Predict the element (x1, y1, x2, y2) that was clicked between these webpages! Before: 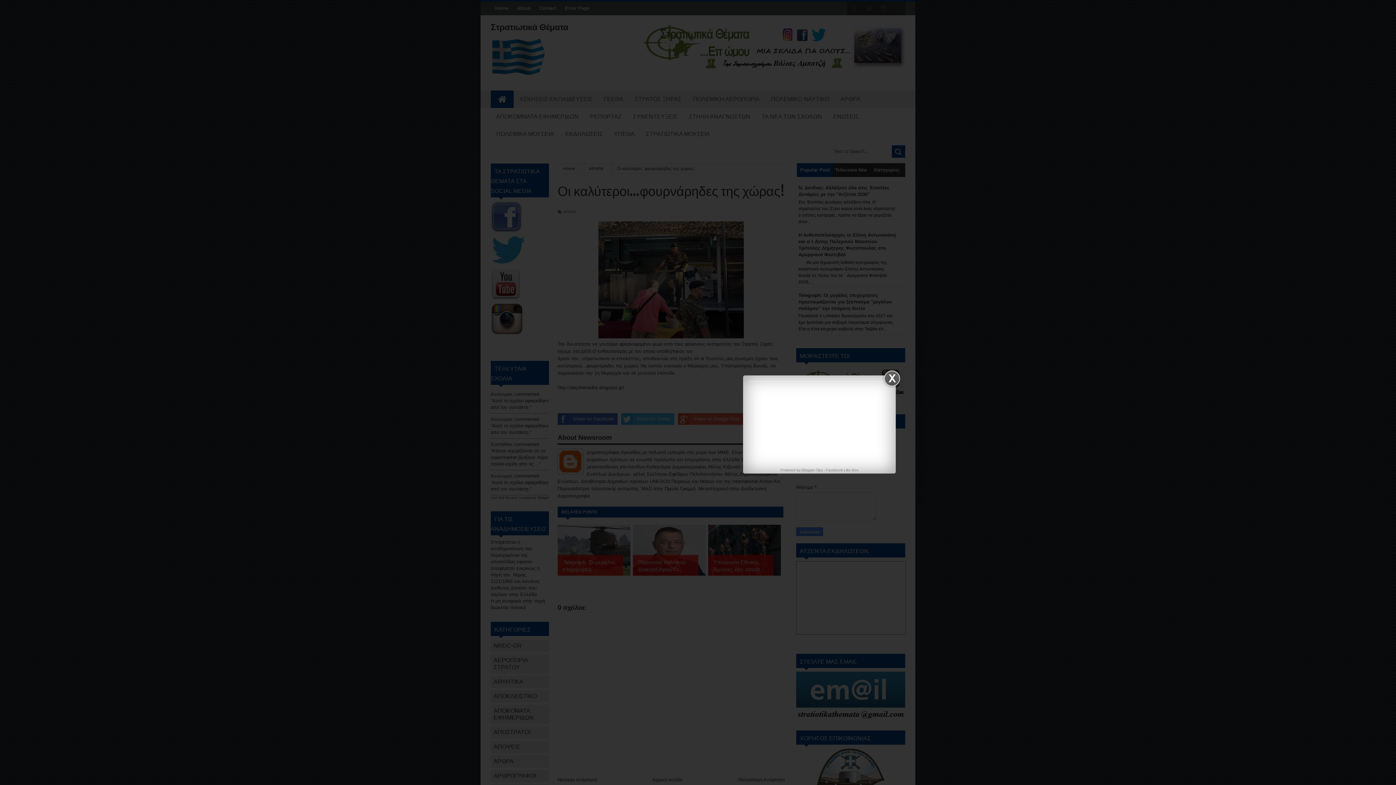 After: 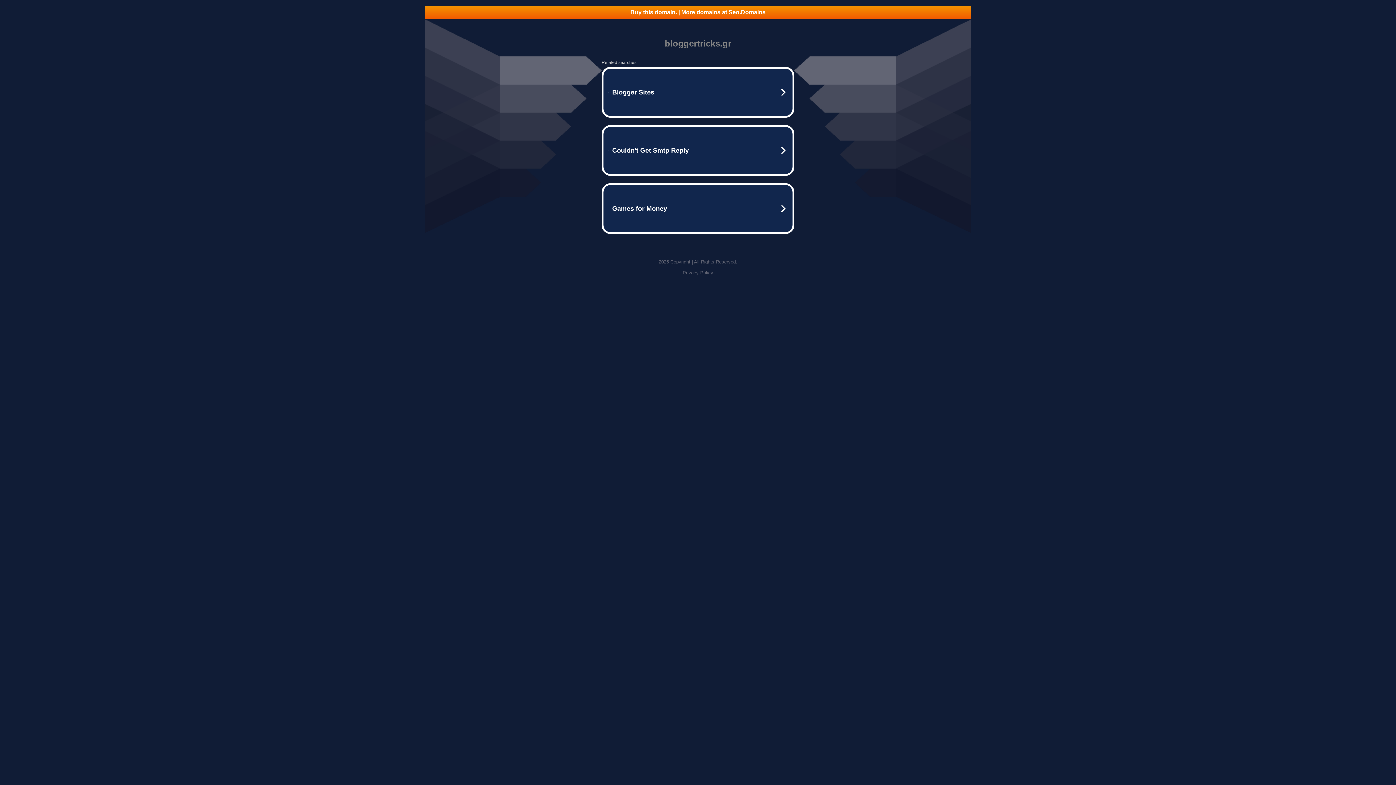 Action: bbox: (801, 468, 822, 472) label: Blogger Tips